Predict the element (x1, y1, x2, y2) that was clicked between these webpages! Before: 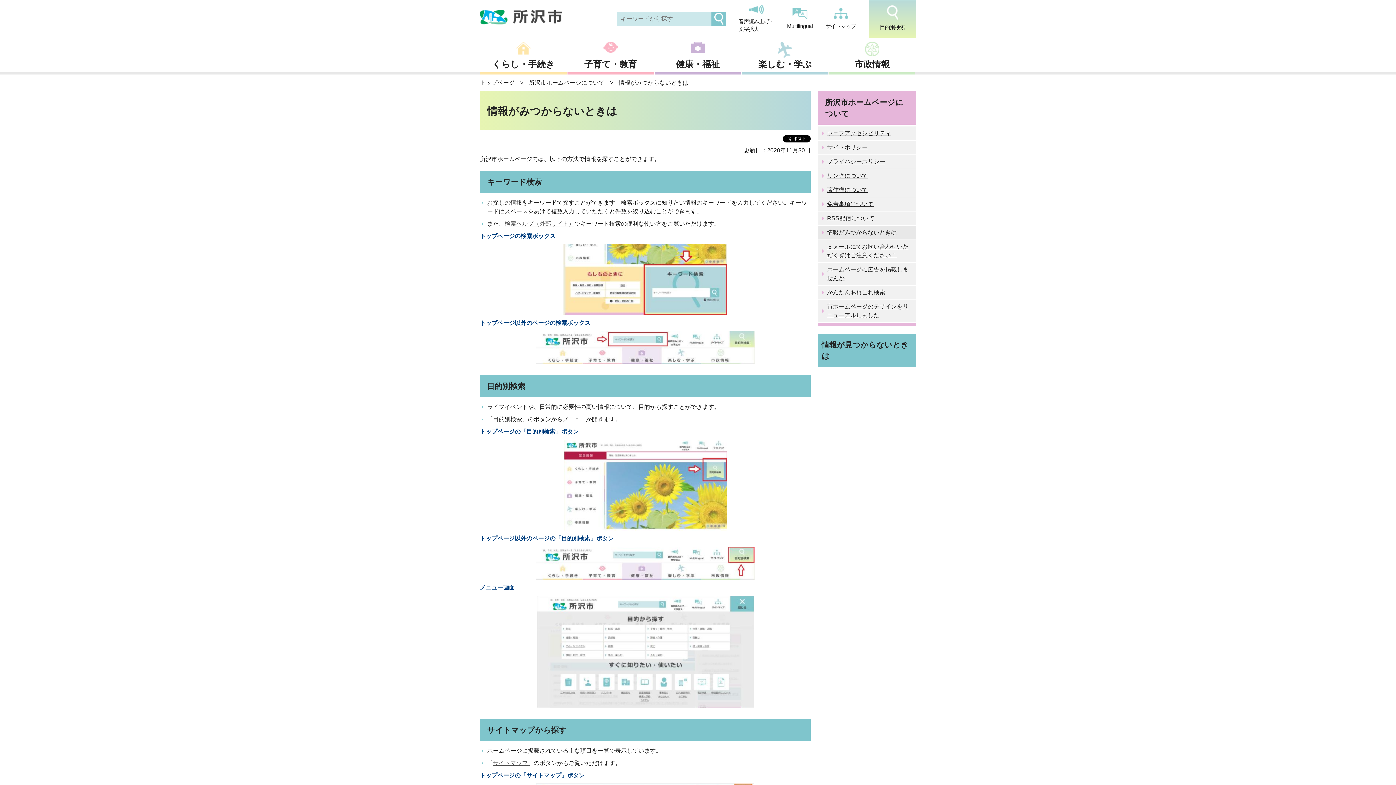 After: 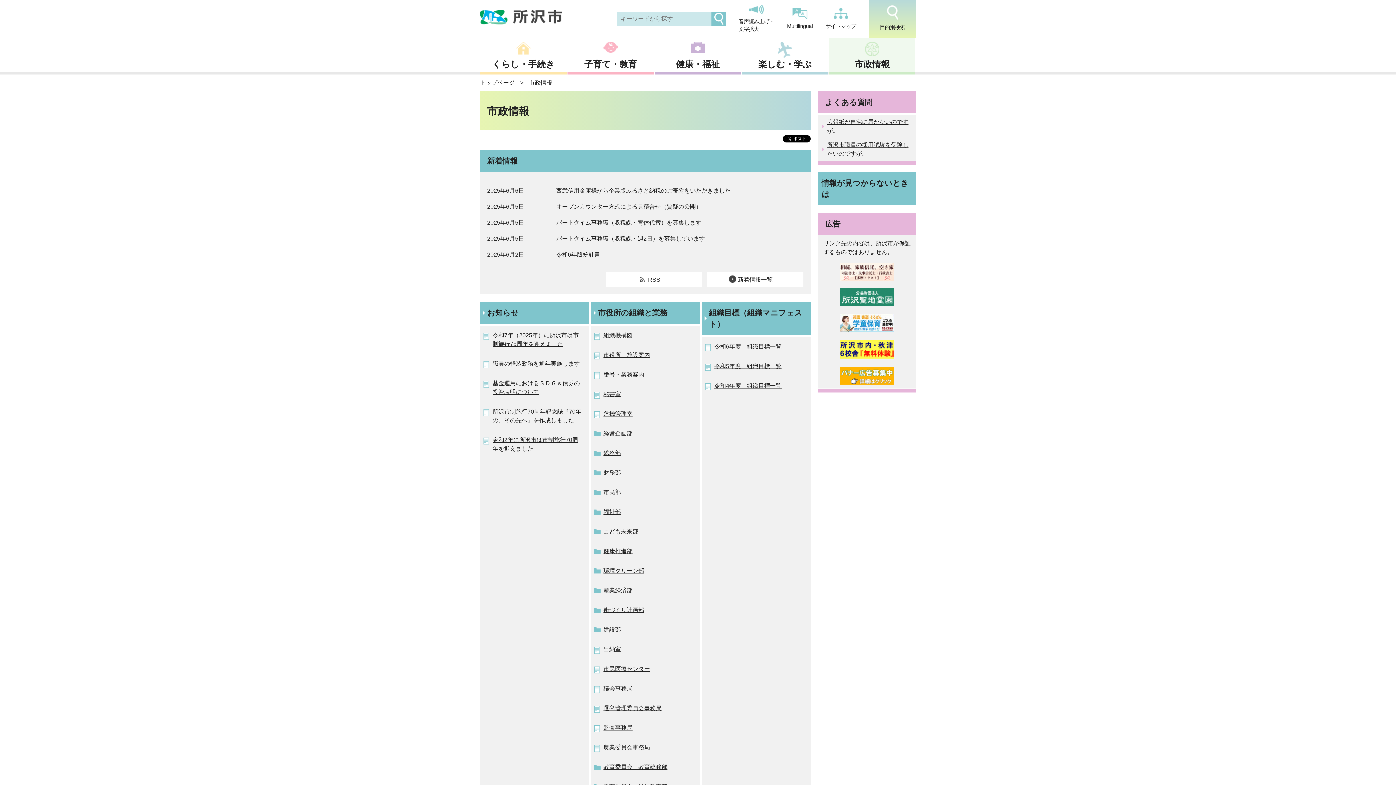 Action: label: 市政情報 bbox: (829, 38, 915, 74)